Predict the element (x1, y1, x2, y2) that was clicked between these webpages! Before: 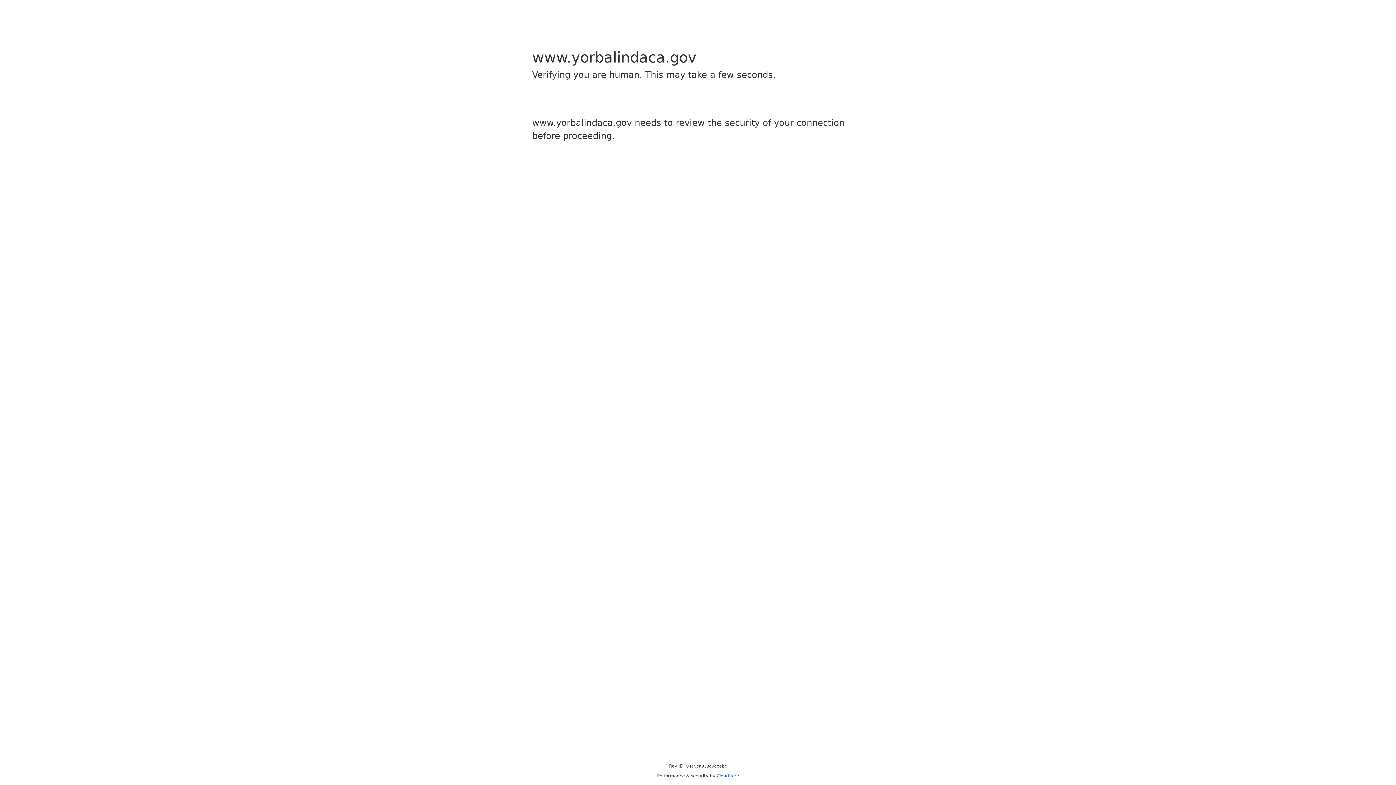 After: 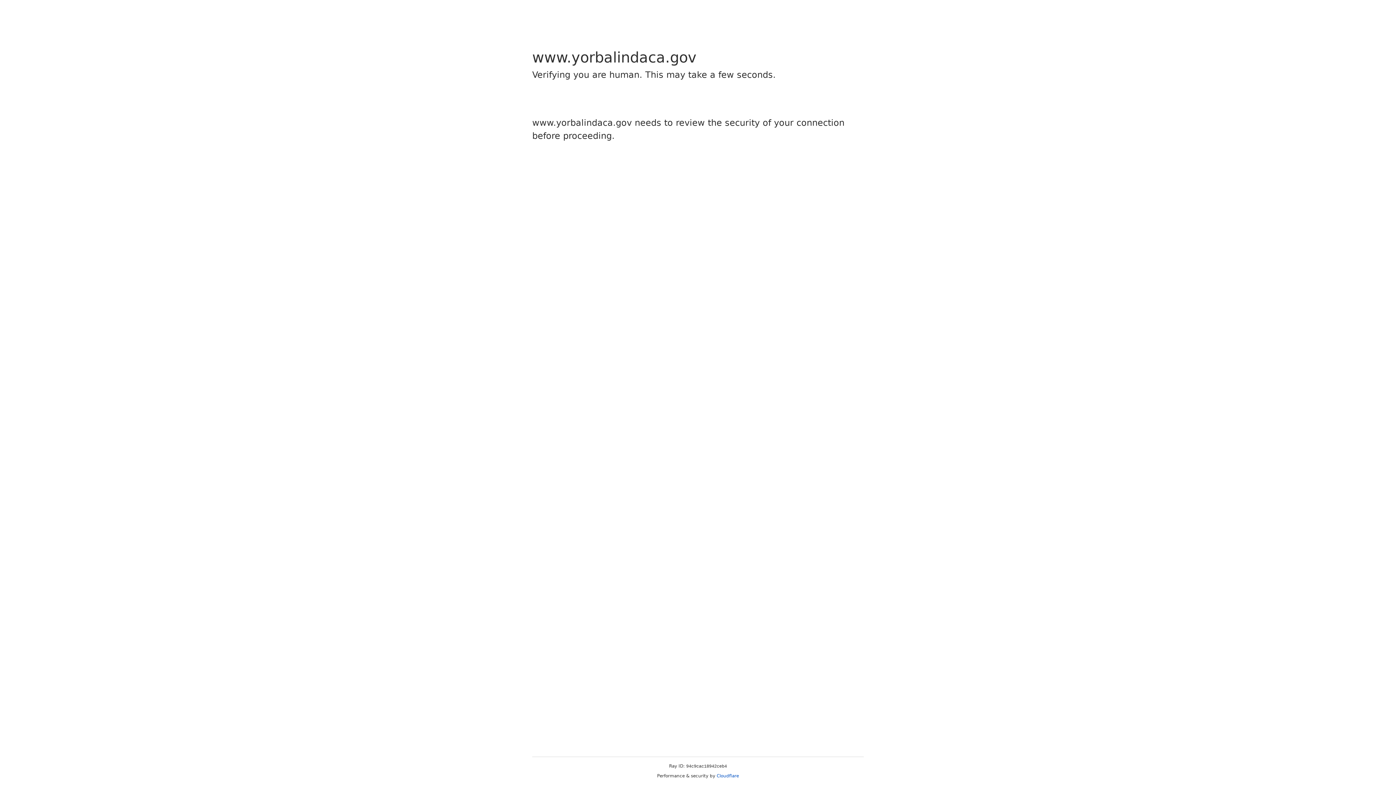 Action: label: Cloudflare bbox: (716, 773, 739, 778)